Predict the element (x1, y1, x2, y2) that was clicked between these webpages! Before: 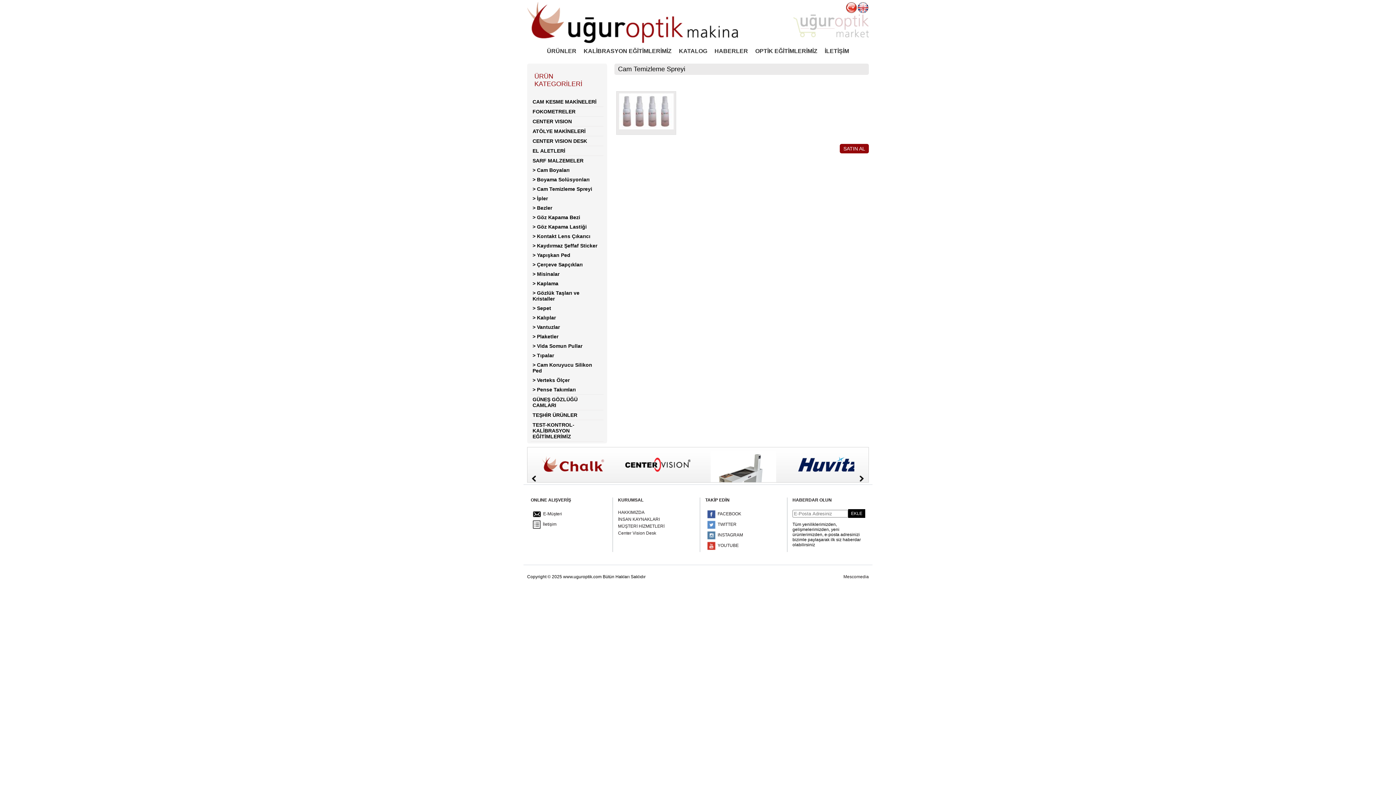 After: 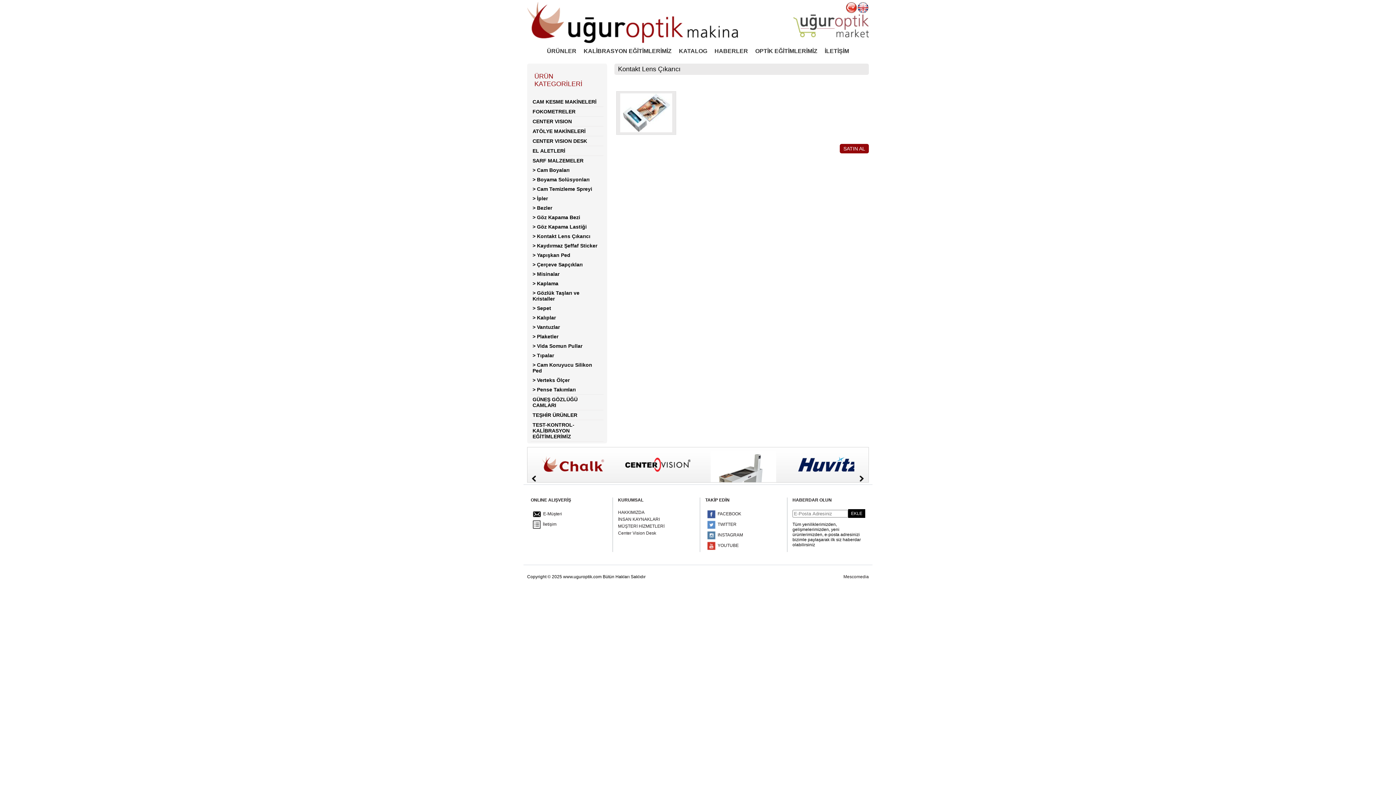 Action: label: > Kontakt Lens Çıkarıcı bbox: (530, 231, 603, 241)